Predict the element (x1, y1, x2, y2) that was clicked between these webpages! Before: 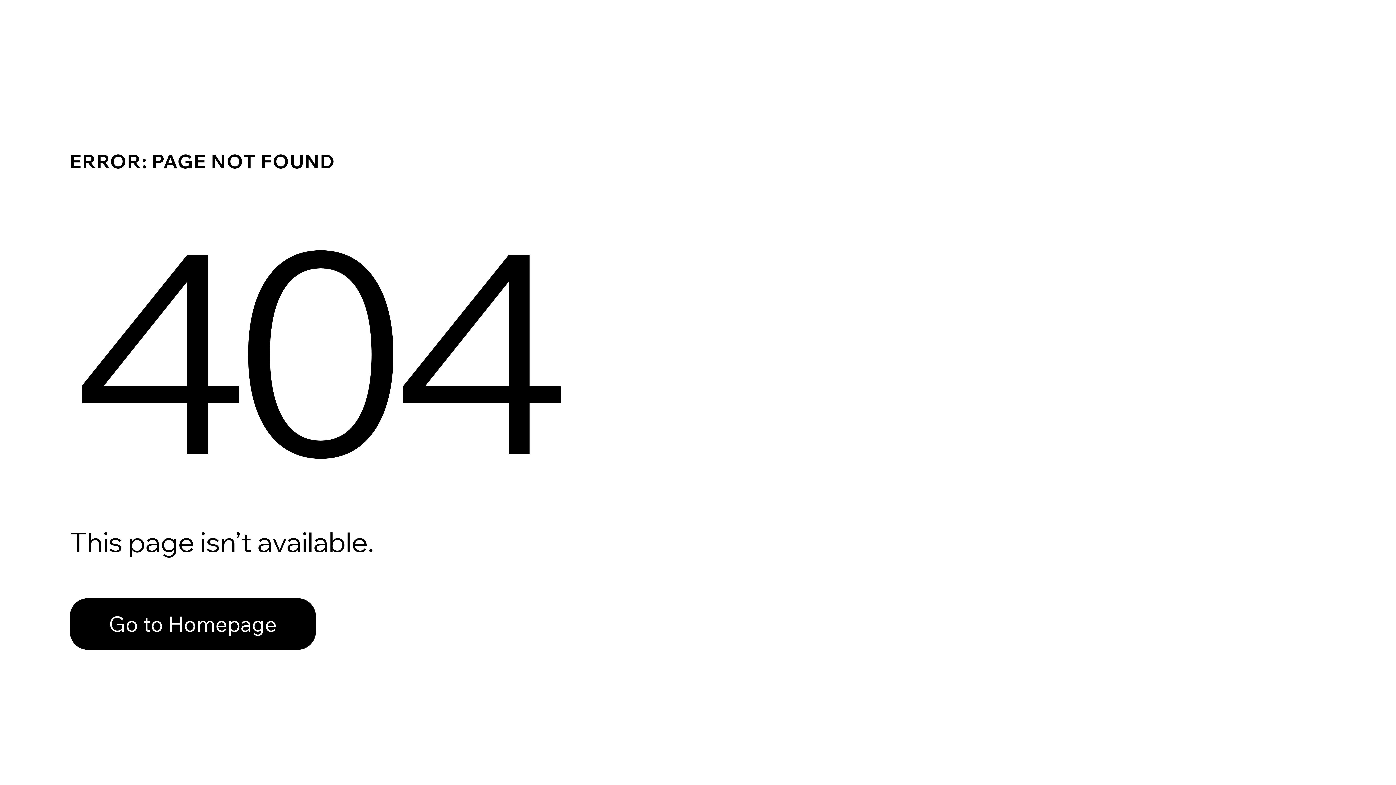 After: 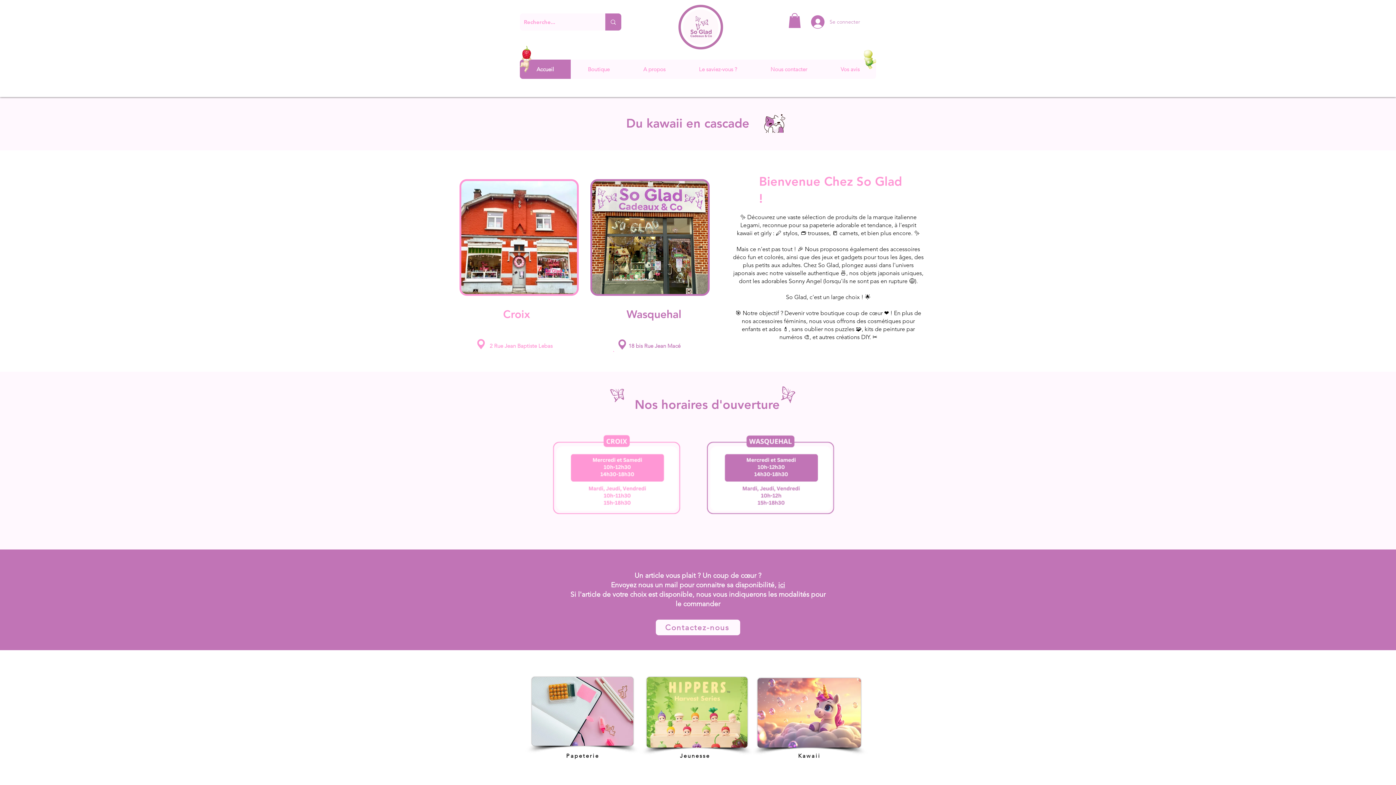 Action: label: Go to Homepage bbox: (69, 598, 316, 650)